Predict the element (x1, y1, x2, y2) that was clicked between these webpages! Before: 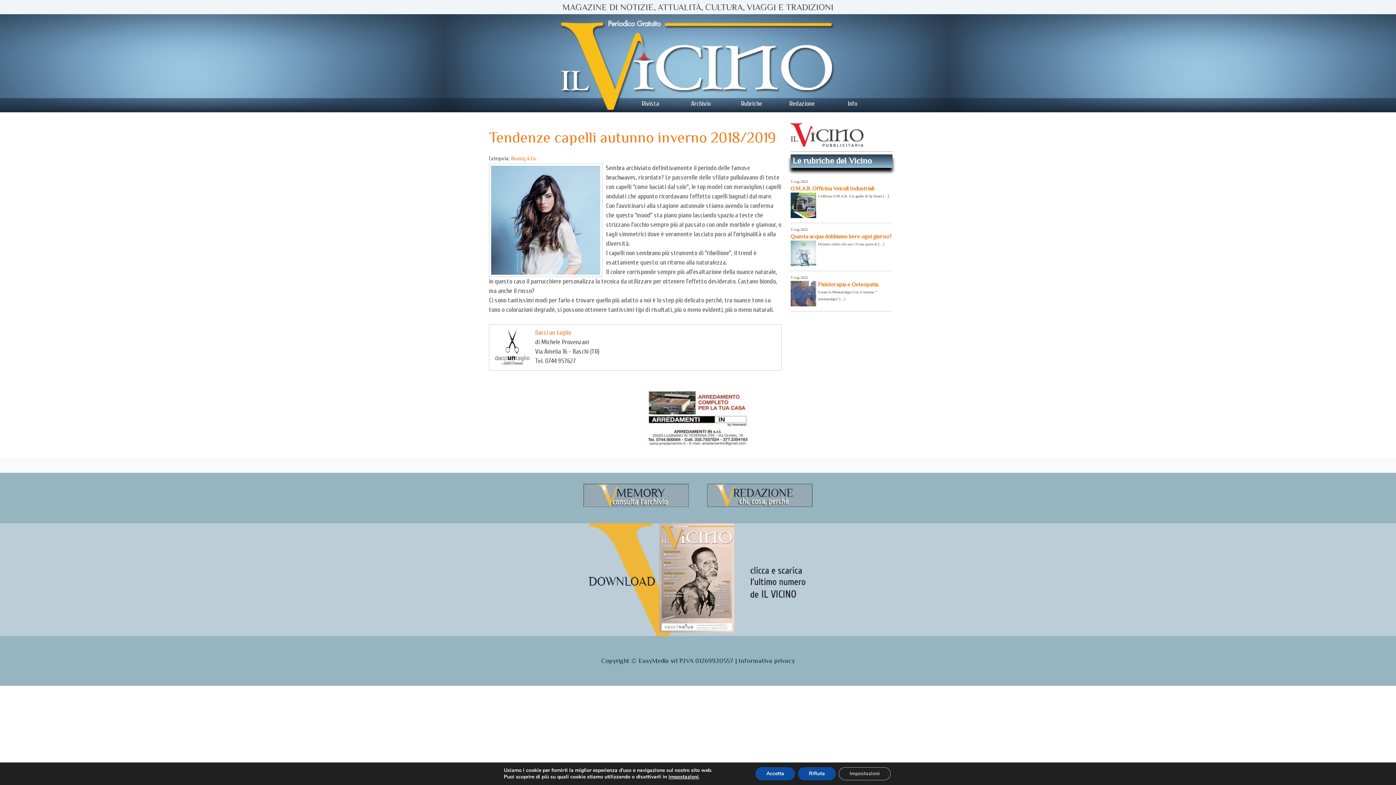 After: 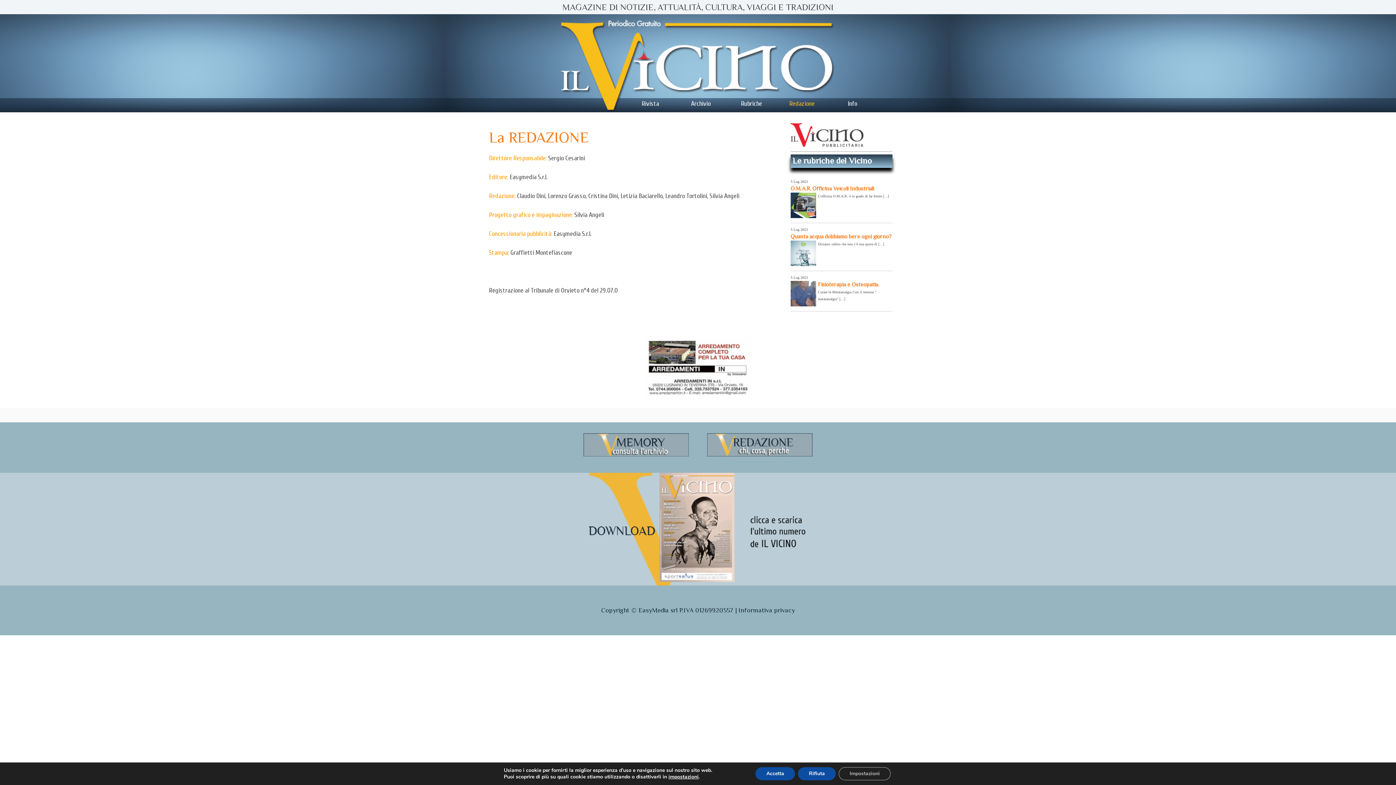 Action: bbox: (700, 498, 820, 513)